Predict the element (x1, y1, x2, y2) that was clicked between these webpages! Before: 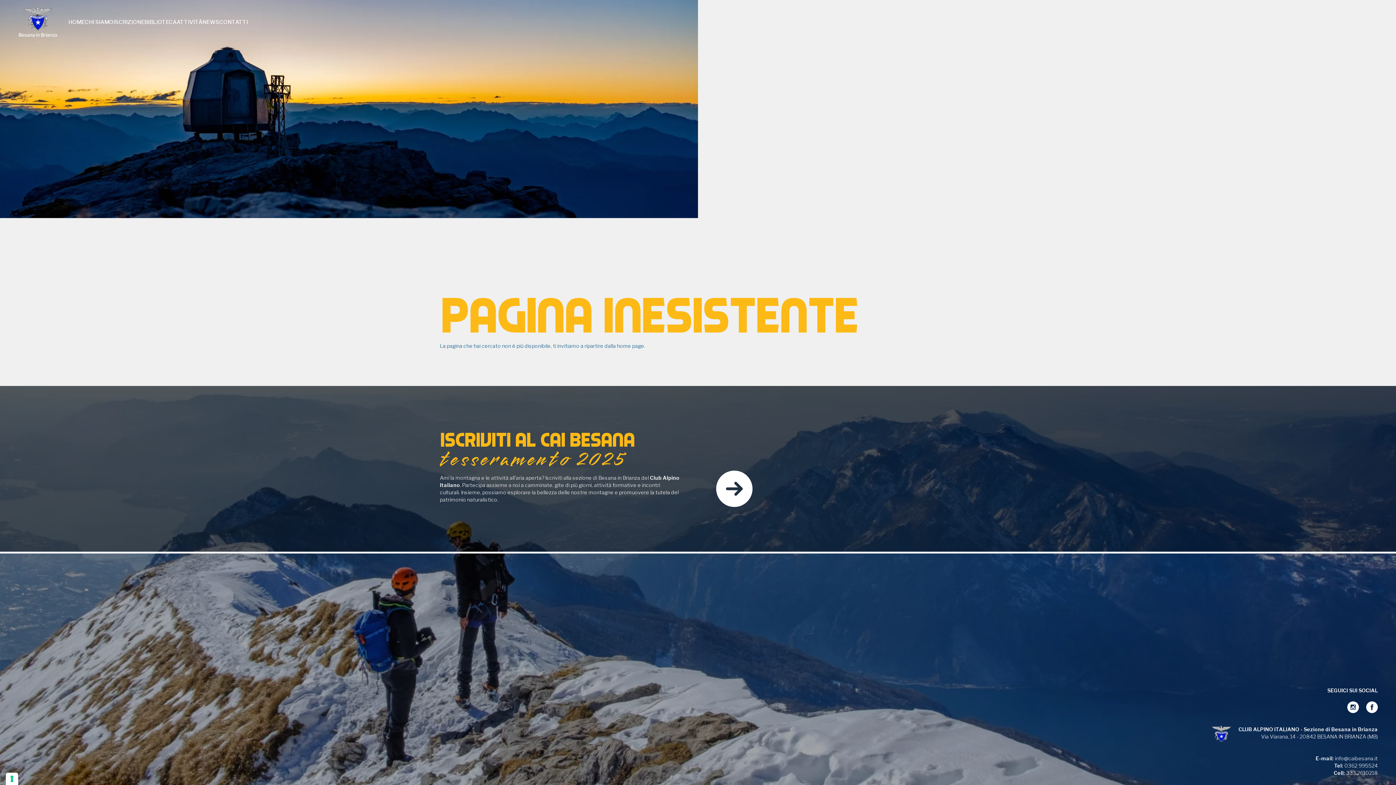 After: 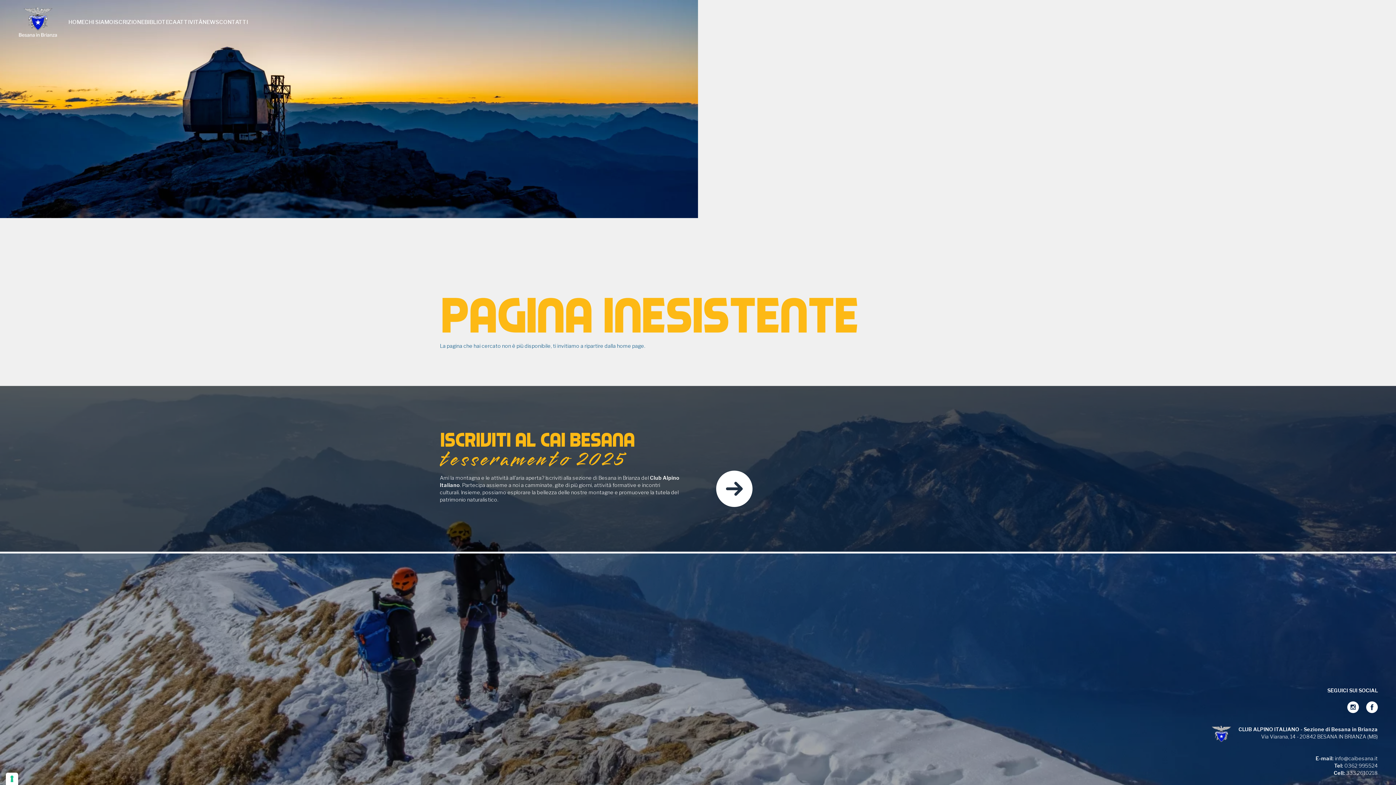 Action: bbox: (1335, 755, 1378, 761) label: info@caibesana.it